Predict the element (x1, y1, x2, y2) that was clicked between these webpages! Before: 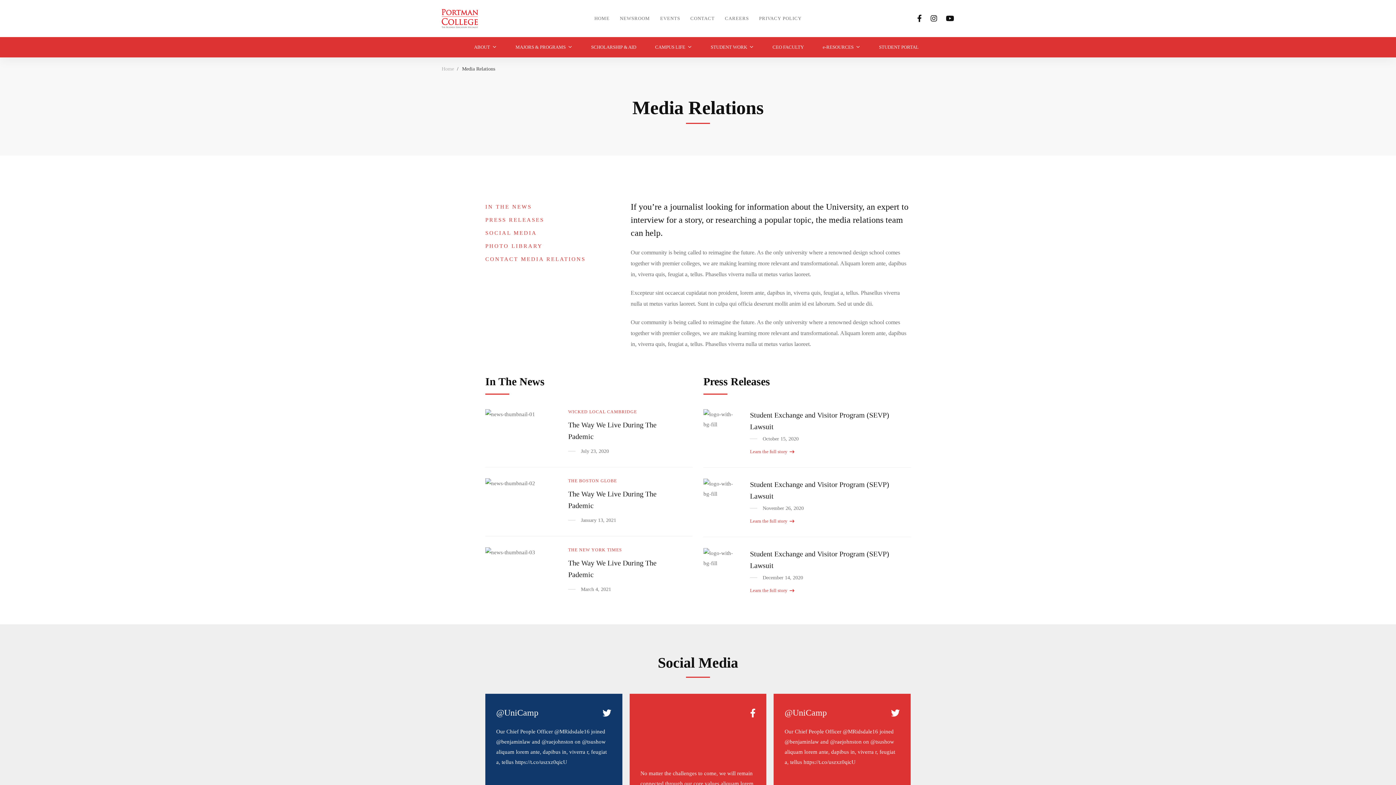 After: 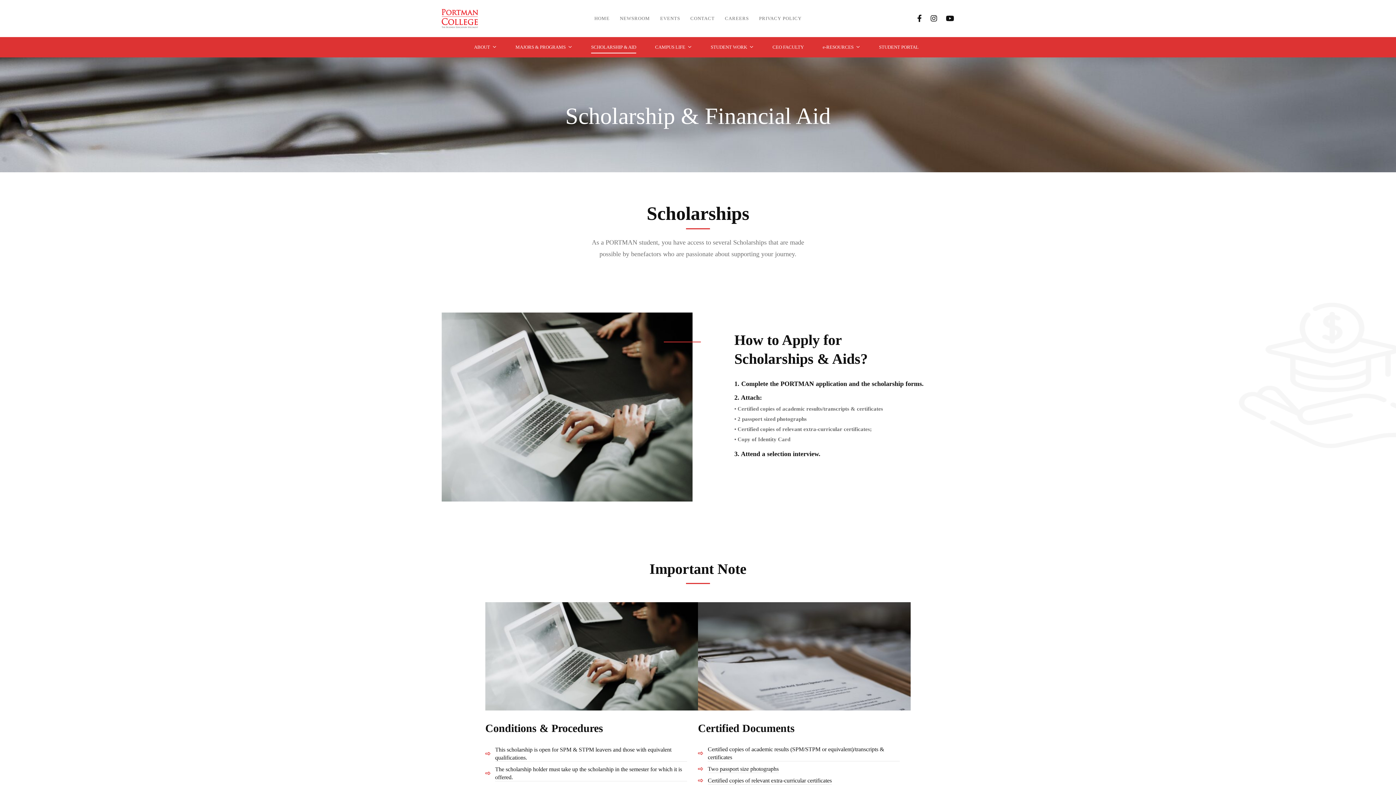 Action: label: SCHOLARSHIP & AID bbox: (582, 37, 645, 57)